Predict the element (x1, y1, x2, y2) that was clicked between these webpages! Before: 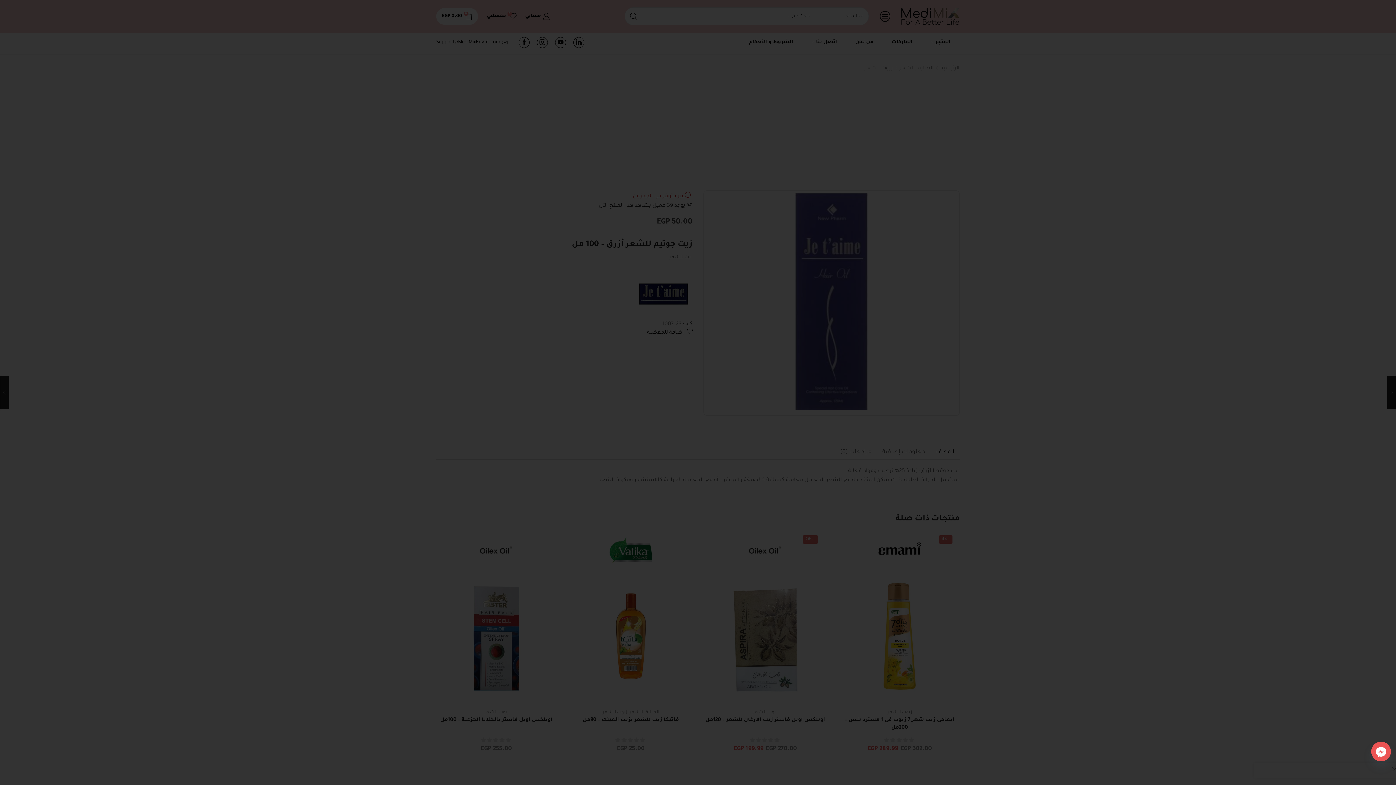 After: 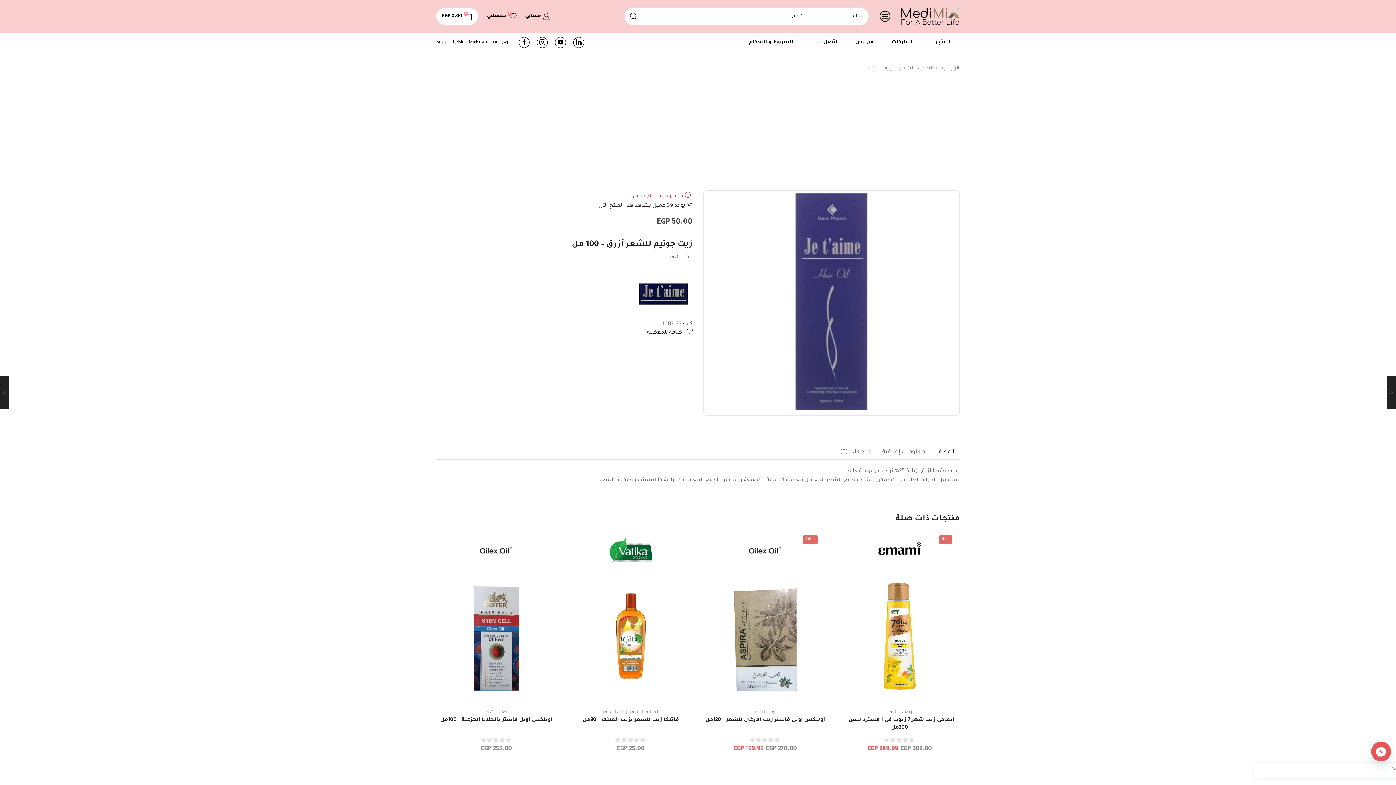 Action: label: Facebook_Messenger bbox: (1371, 742, 1391, 761)